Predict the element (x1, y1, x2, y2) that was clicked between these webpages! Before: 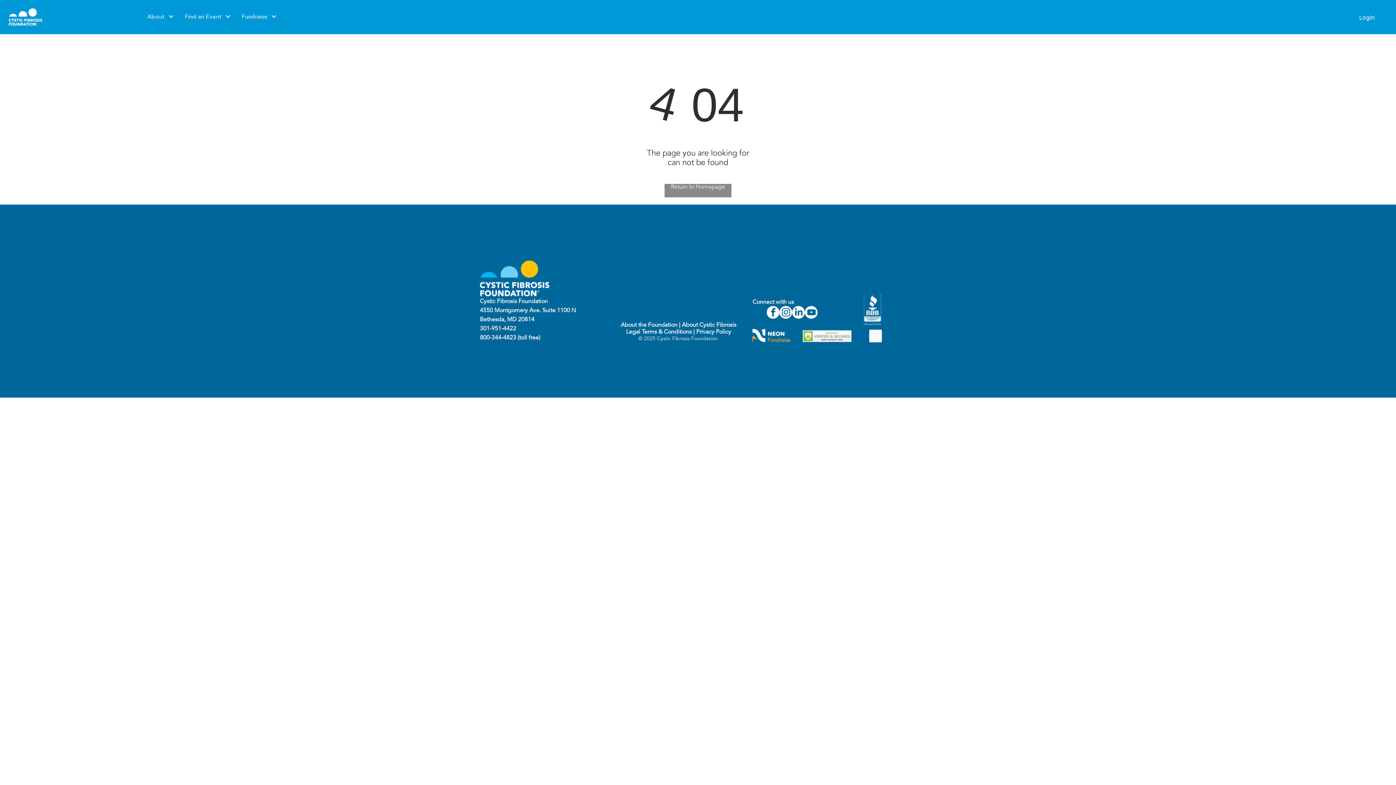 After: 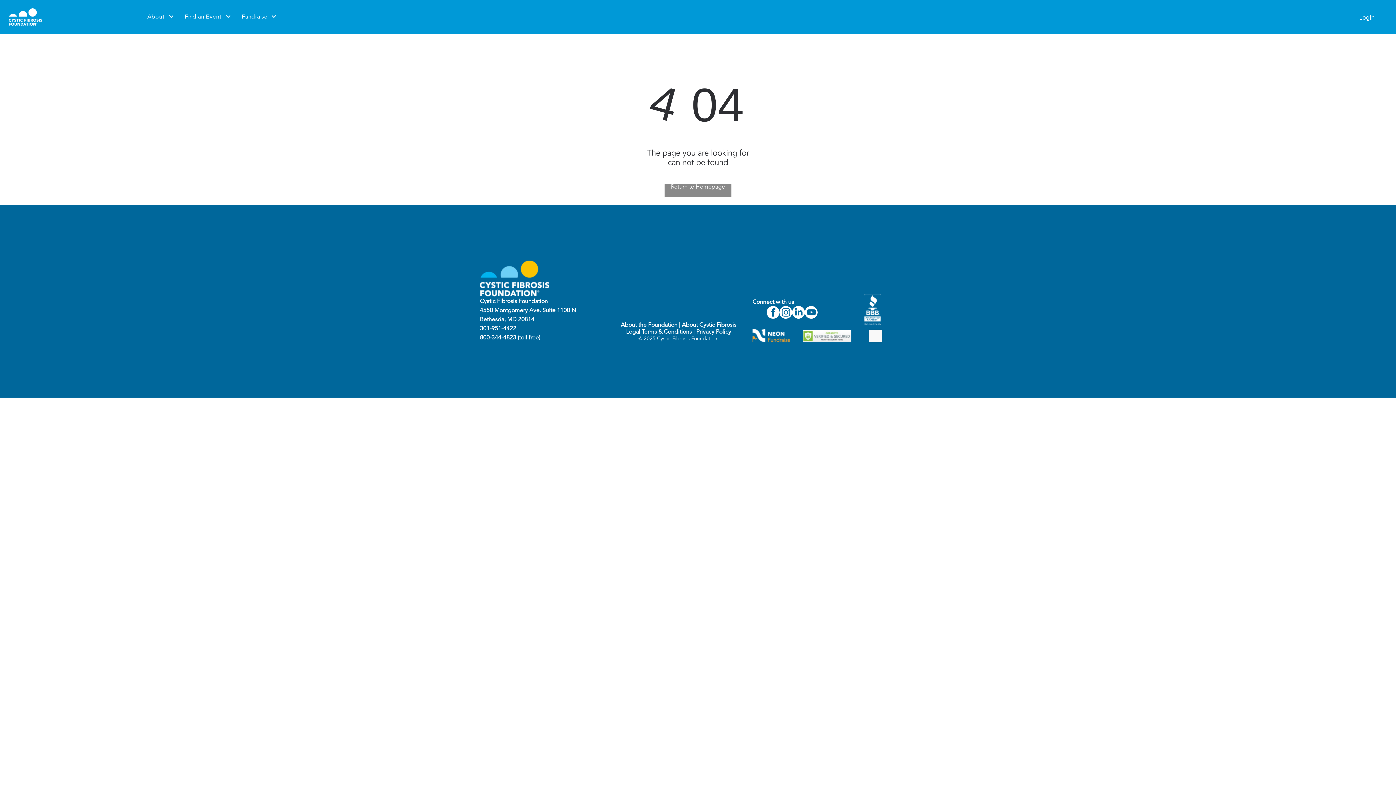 Action: label: About Cystic Fibrosis bbox: (682, 322, 736, 328)